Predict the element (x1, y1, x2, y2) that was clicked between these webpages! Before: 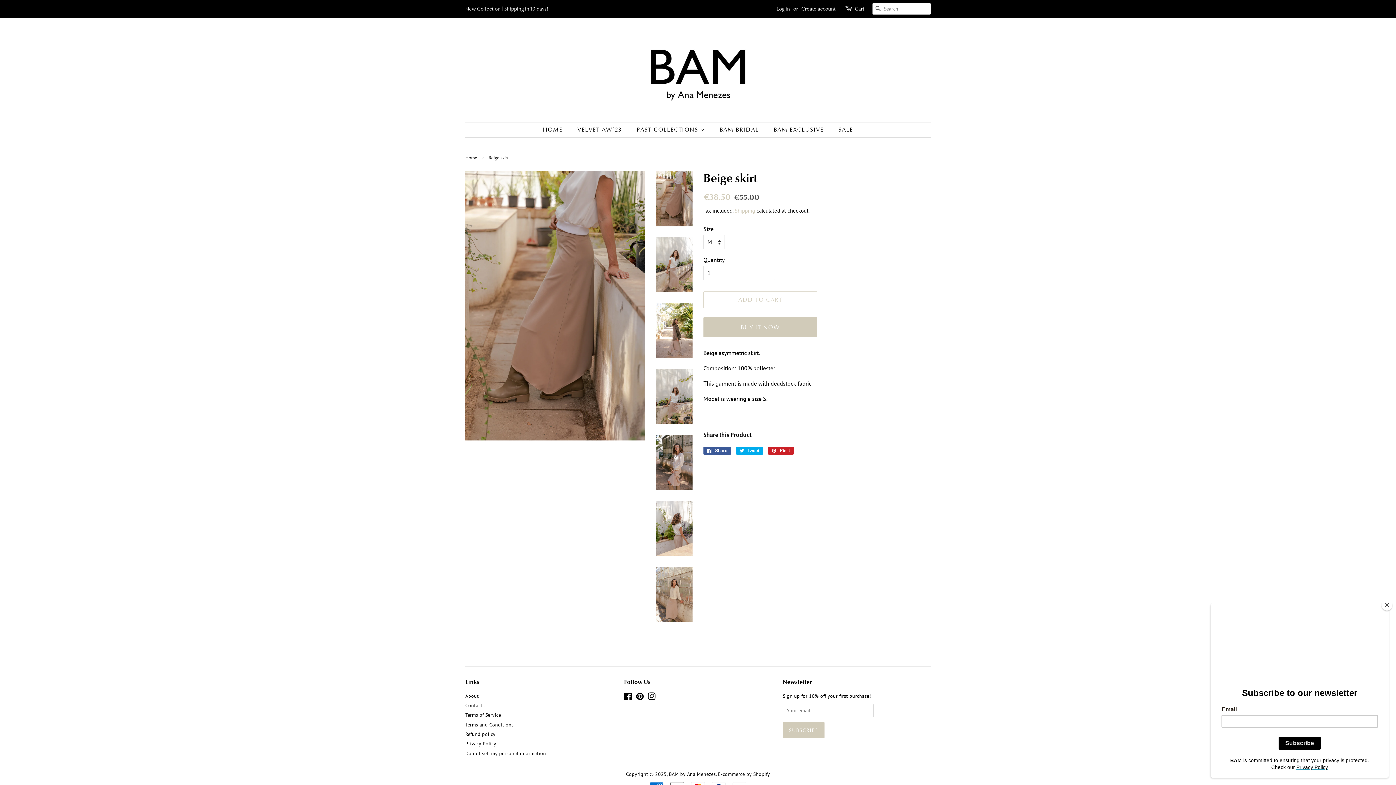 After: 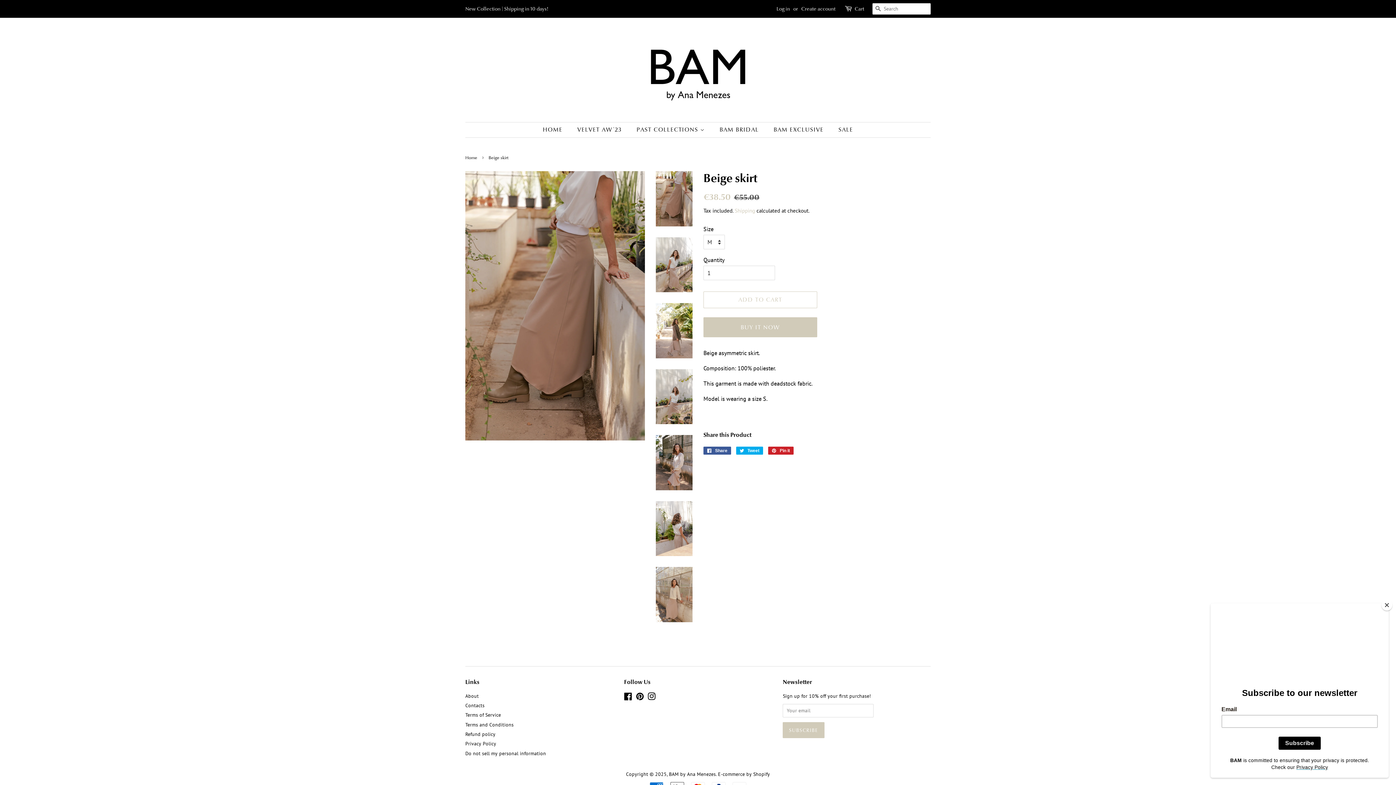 Action: bbox: (647, 694, 655, 701) label: Instagram